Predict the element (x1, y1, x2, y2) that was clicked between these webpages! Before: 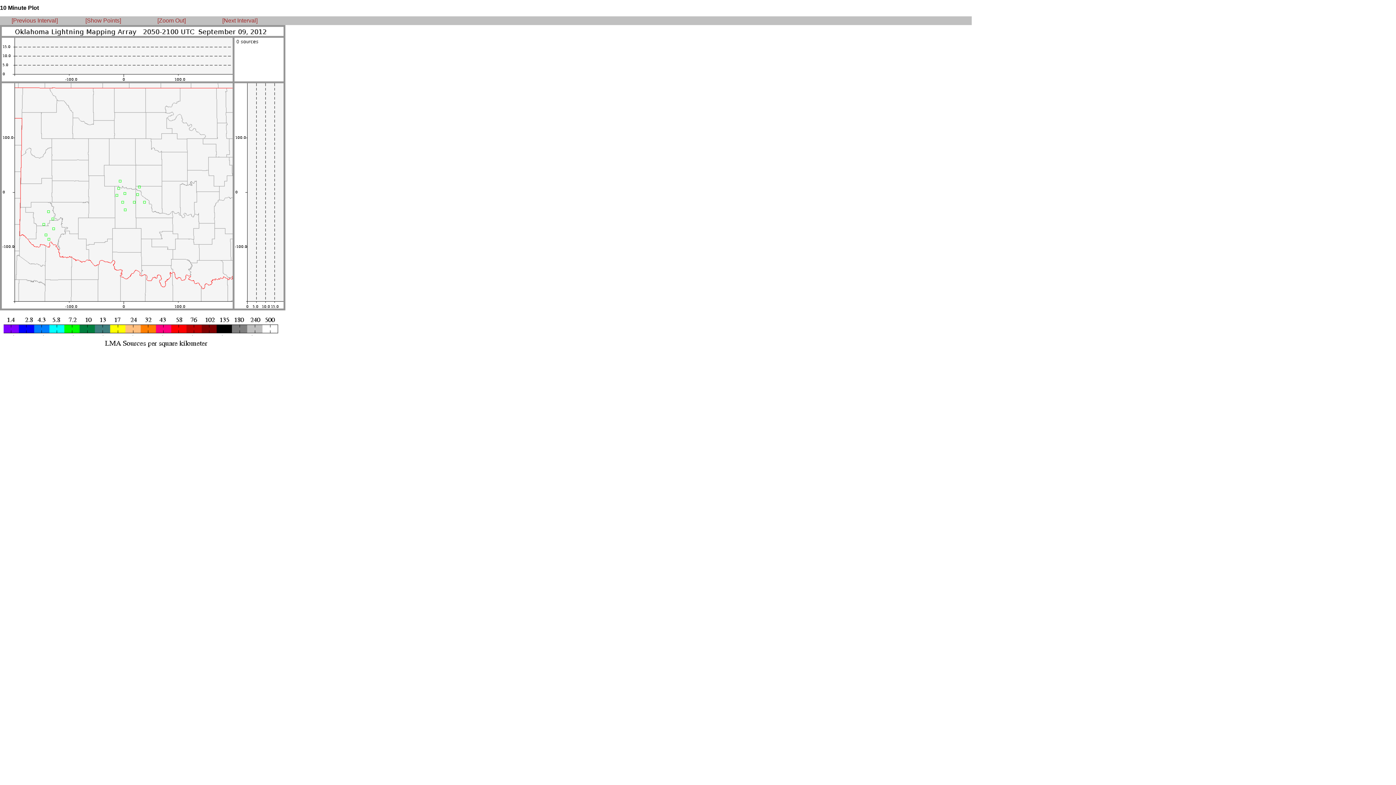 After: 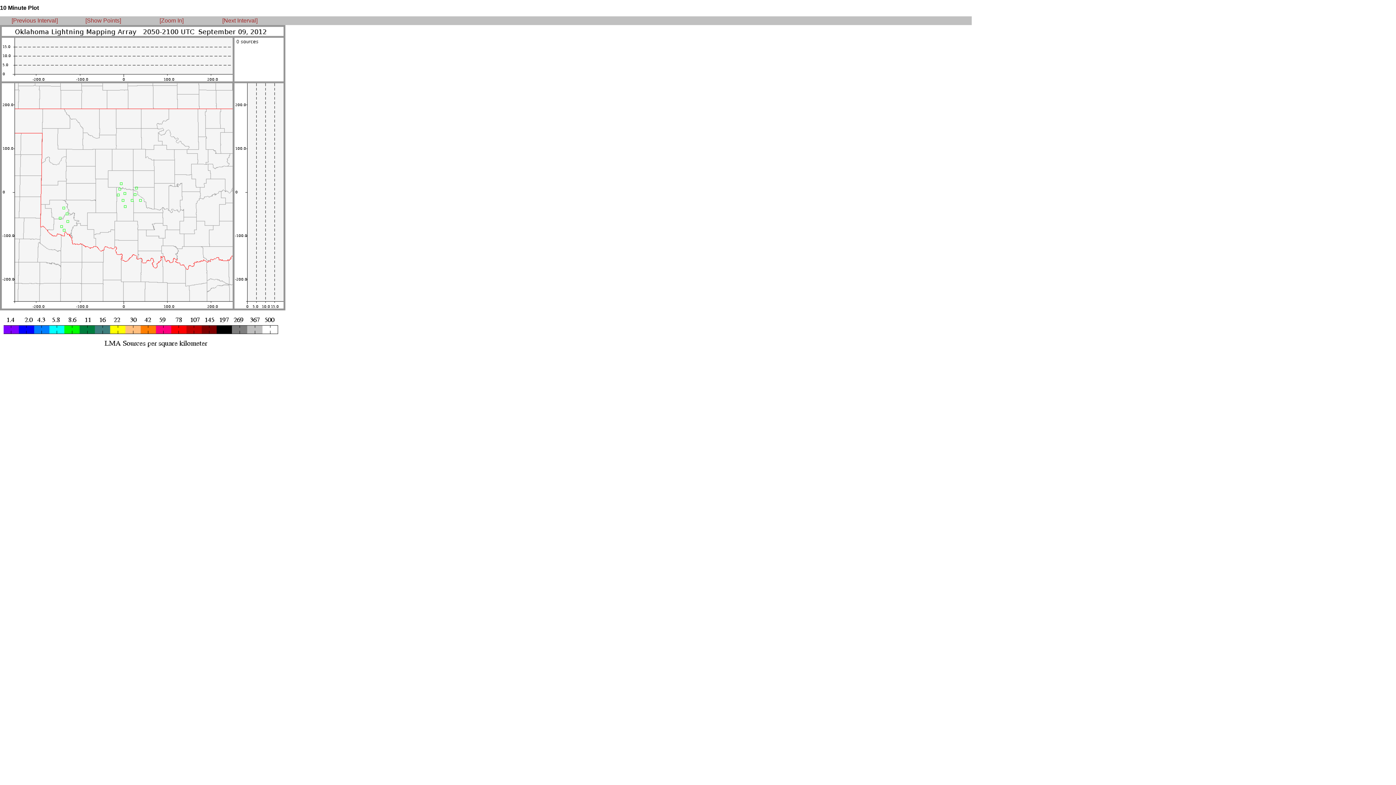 Action: label: [Zoom Out] bbox: (157, 17, 185, 23)